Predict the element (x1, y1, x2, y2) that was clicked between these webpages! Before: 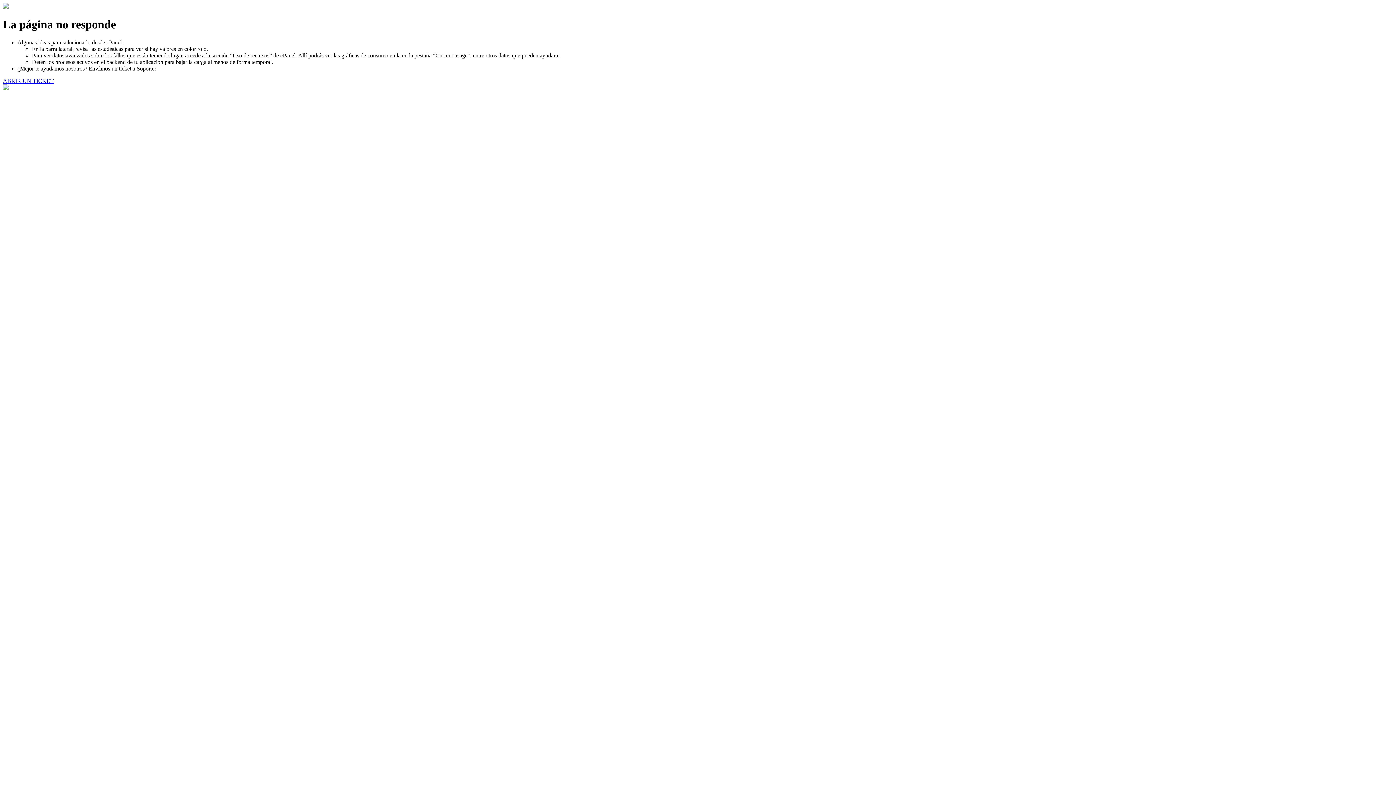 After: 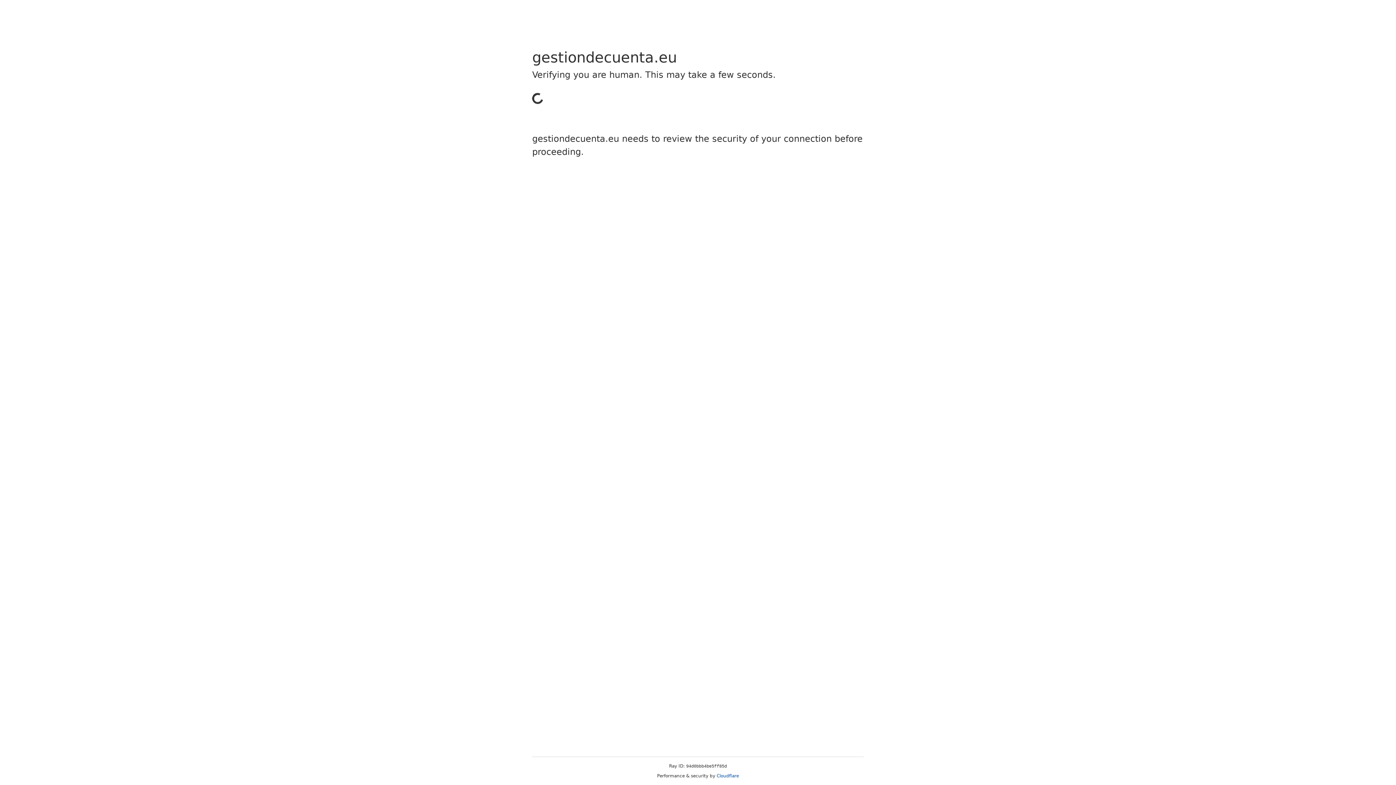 Action: bbox: (2, 77, 53, 83) label: ABRIR UN TICKET